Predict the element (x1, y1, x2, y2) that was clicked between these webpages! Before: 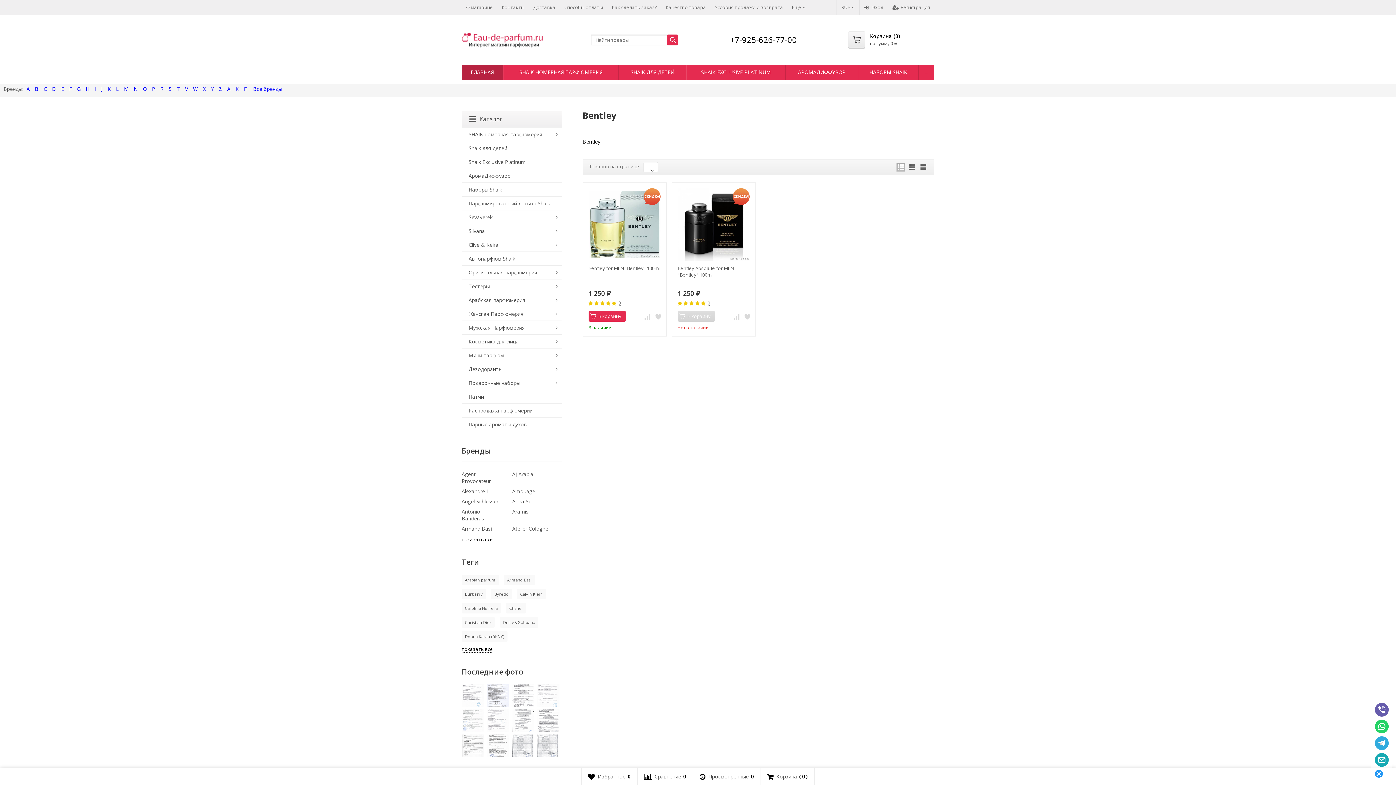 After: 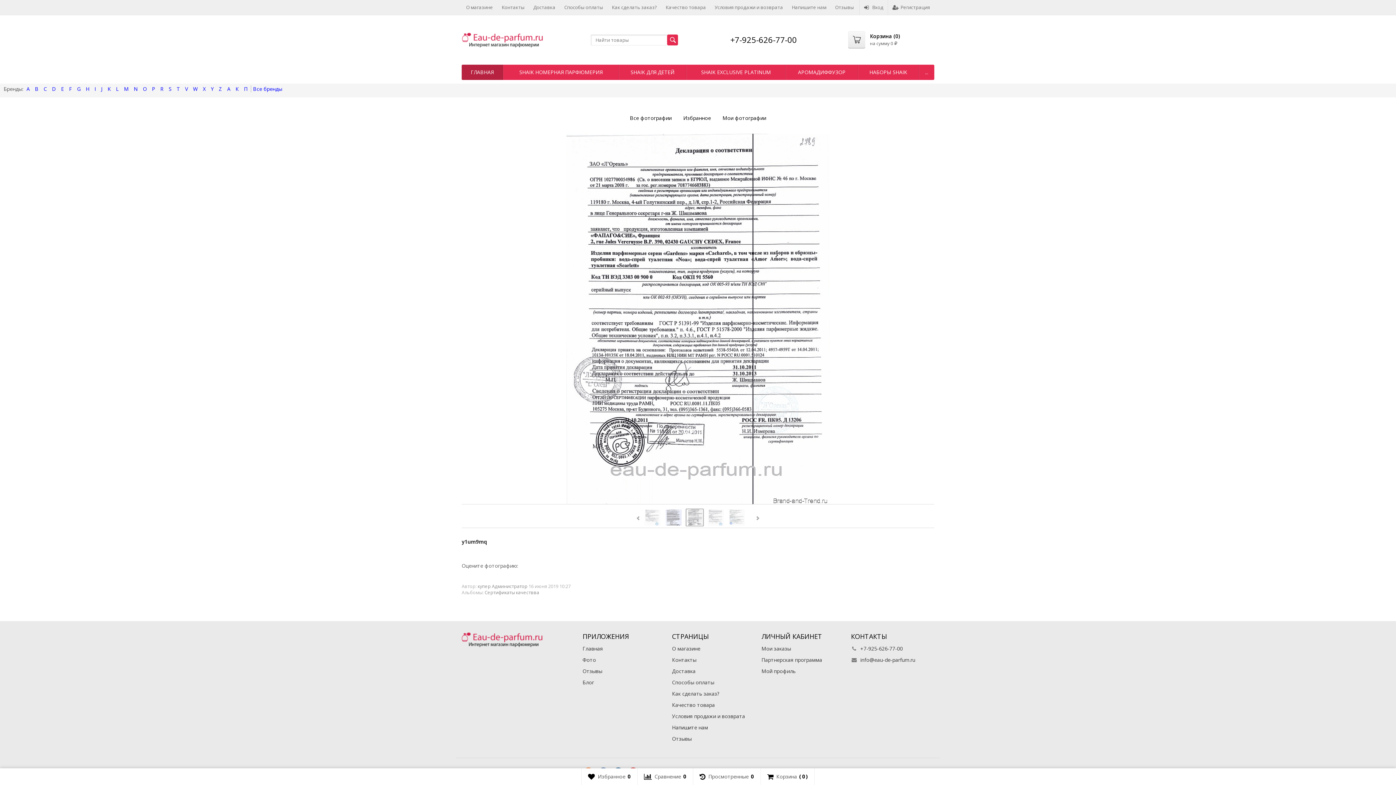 Action: bbox: (512, 684, 534, 707)